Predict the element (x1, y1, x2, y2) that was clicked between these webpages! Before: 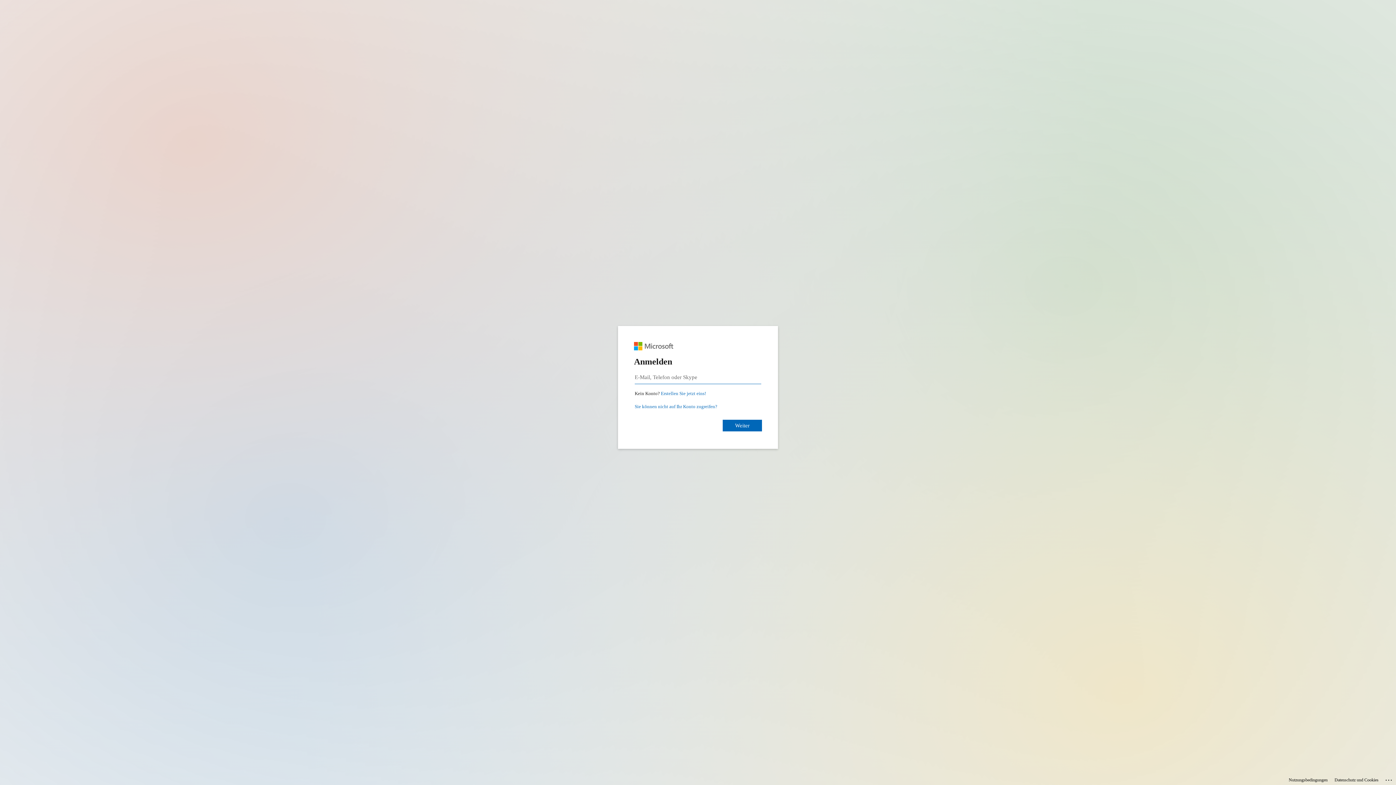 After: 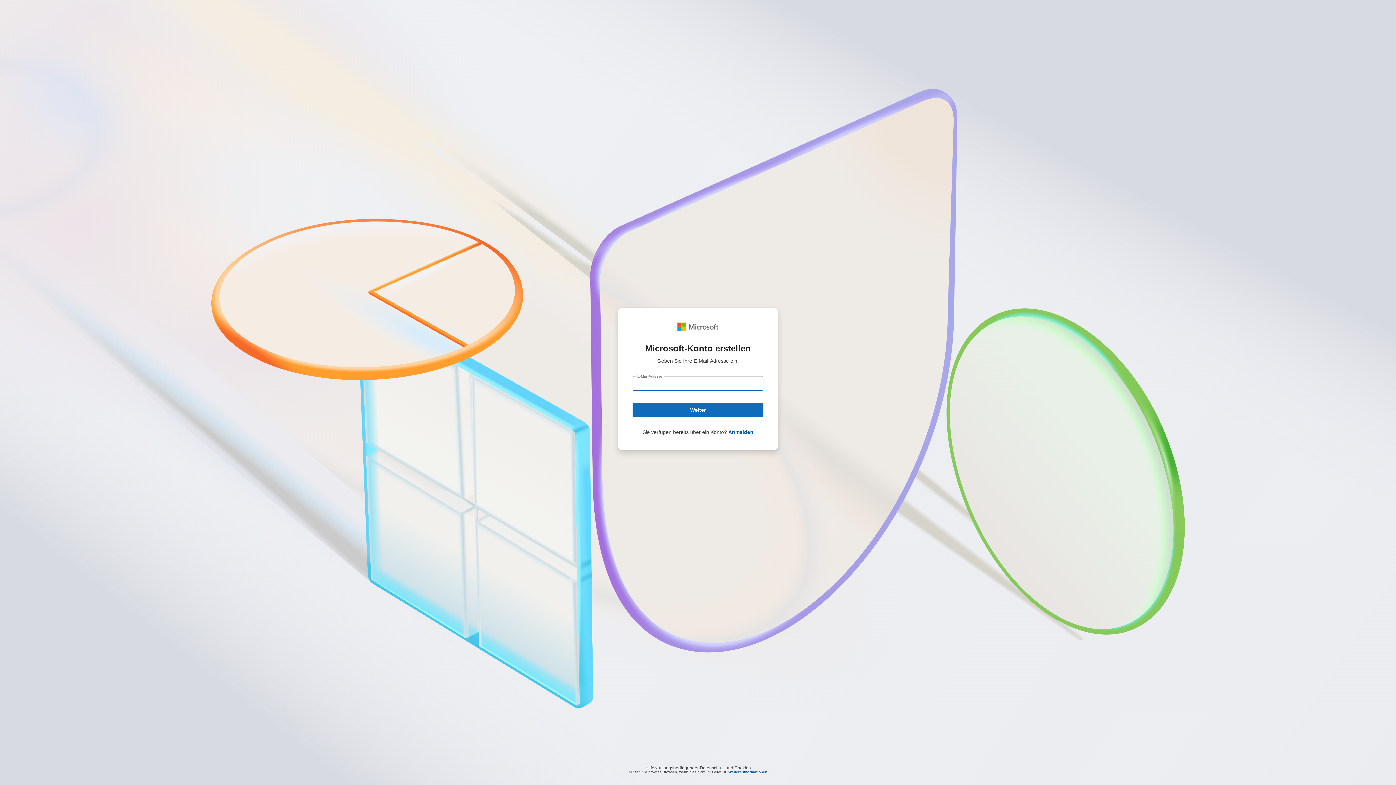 Action: label: Microsoft-Konto erstellen bbox: (661, 390, 706, 396)